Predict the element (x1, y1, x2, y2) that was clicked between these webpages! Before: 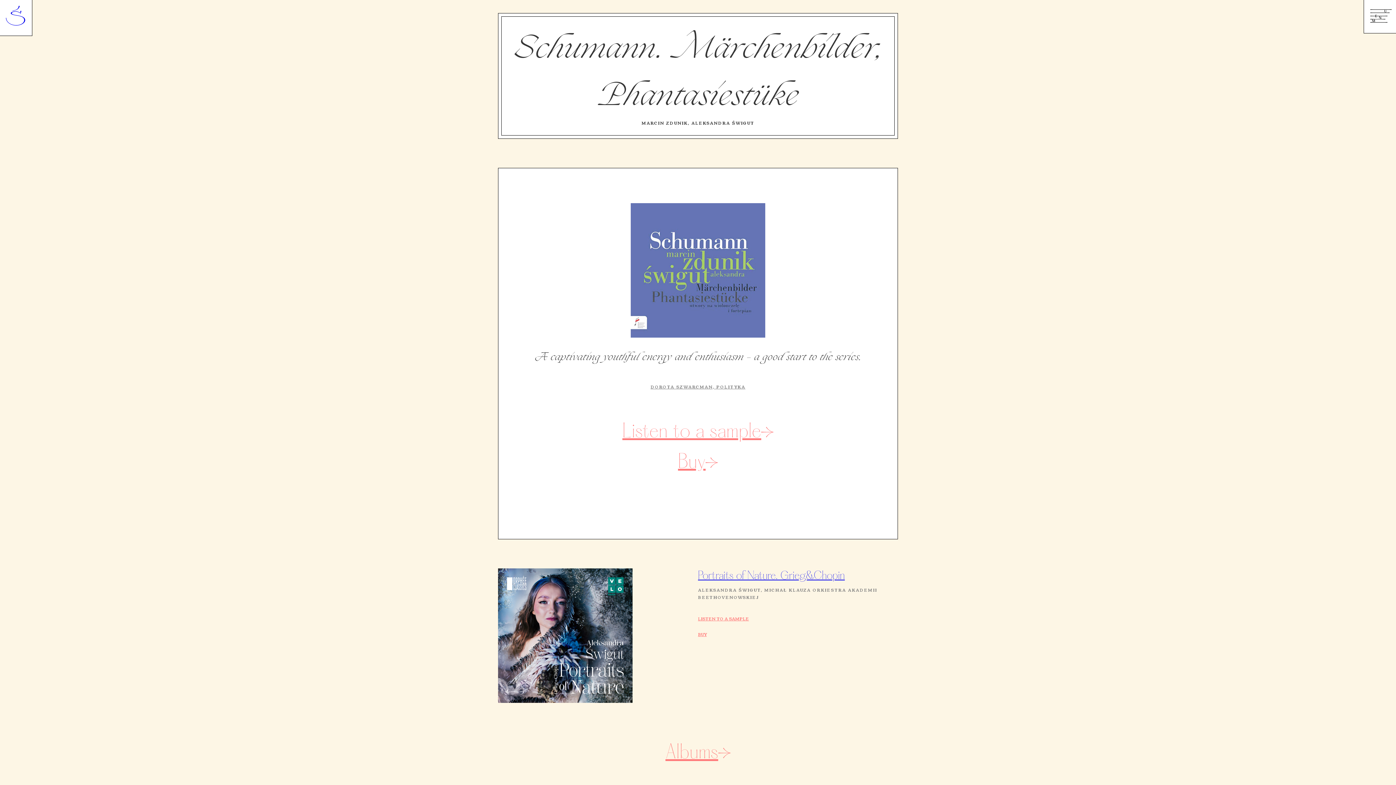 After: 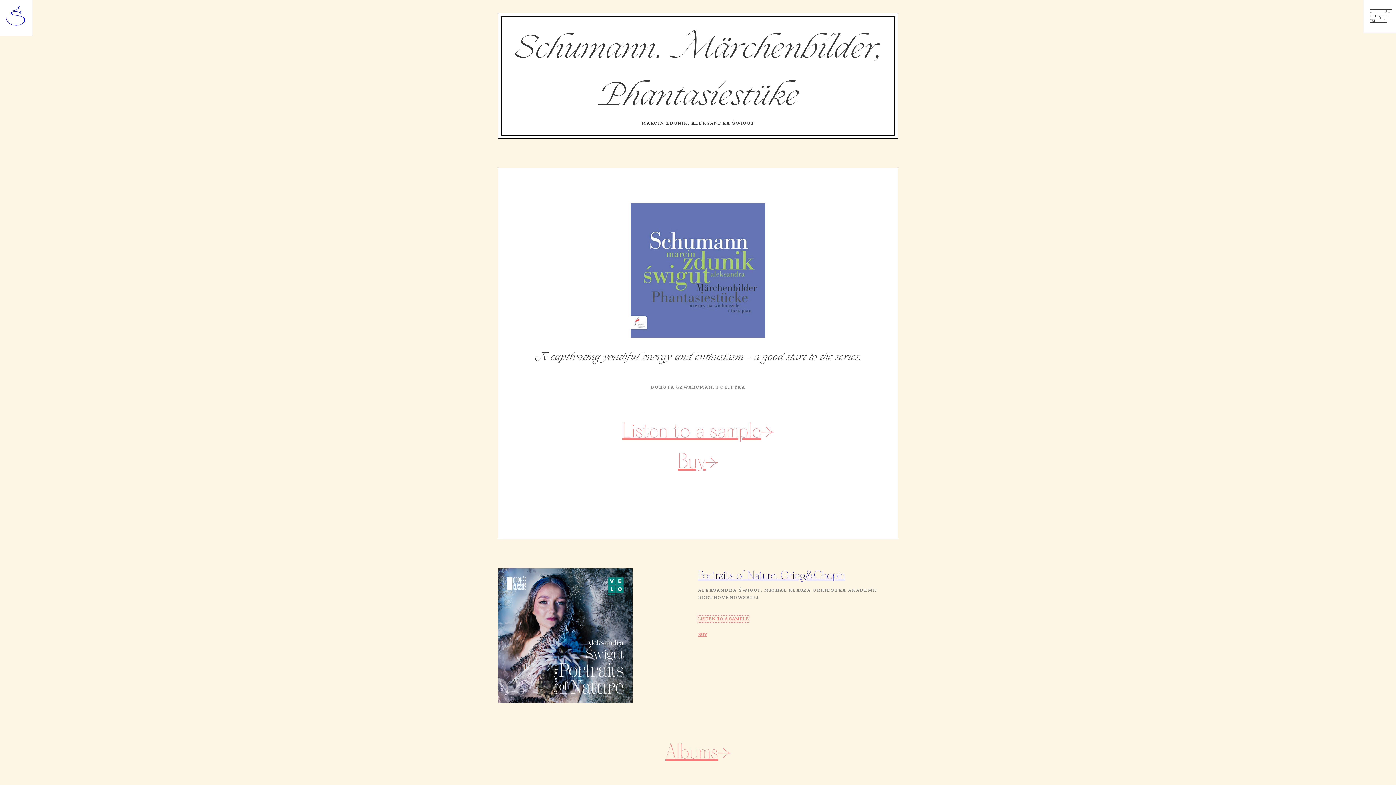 Action: label: LISTEN TO A SAMPLE bbox: (698, 616, 749, 622)